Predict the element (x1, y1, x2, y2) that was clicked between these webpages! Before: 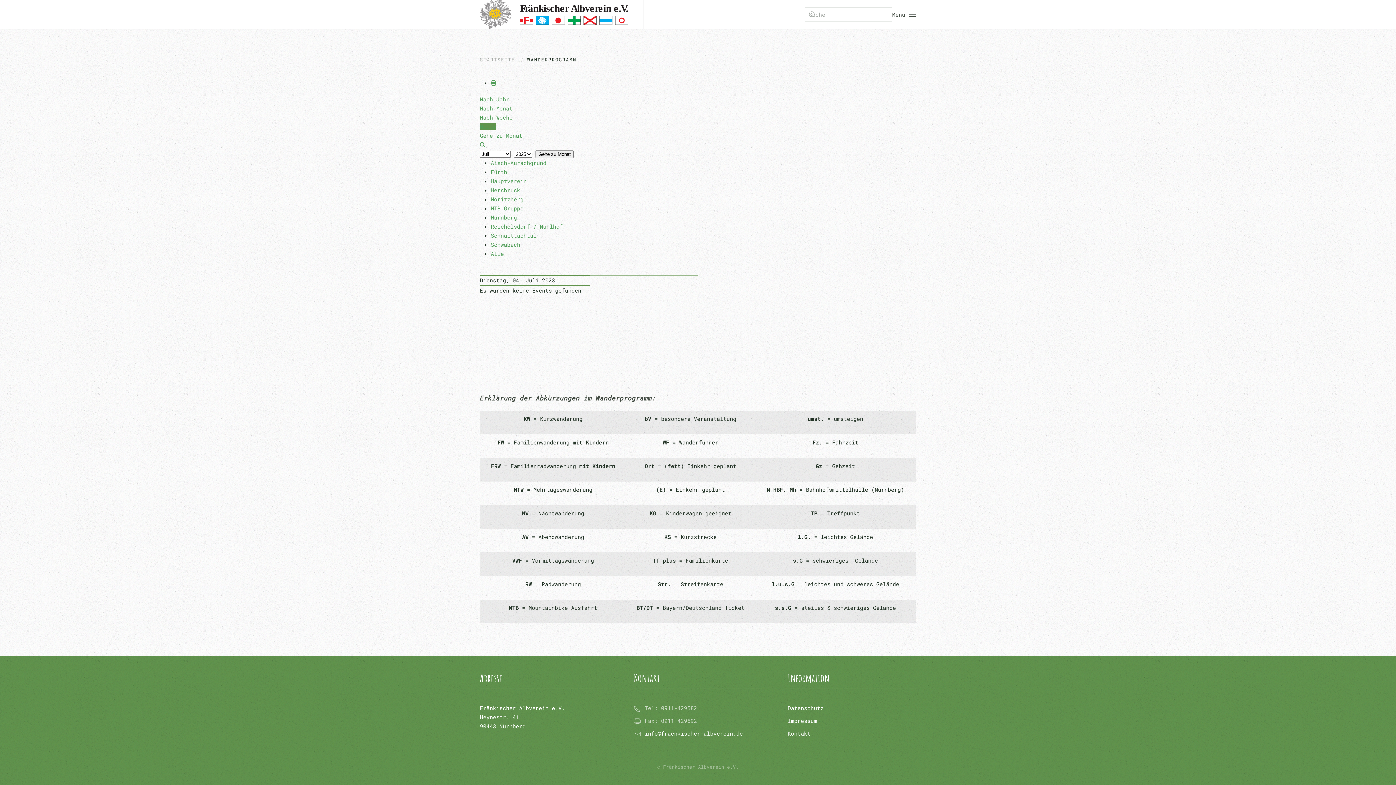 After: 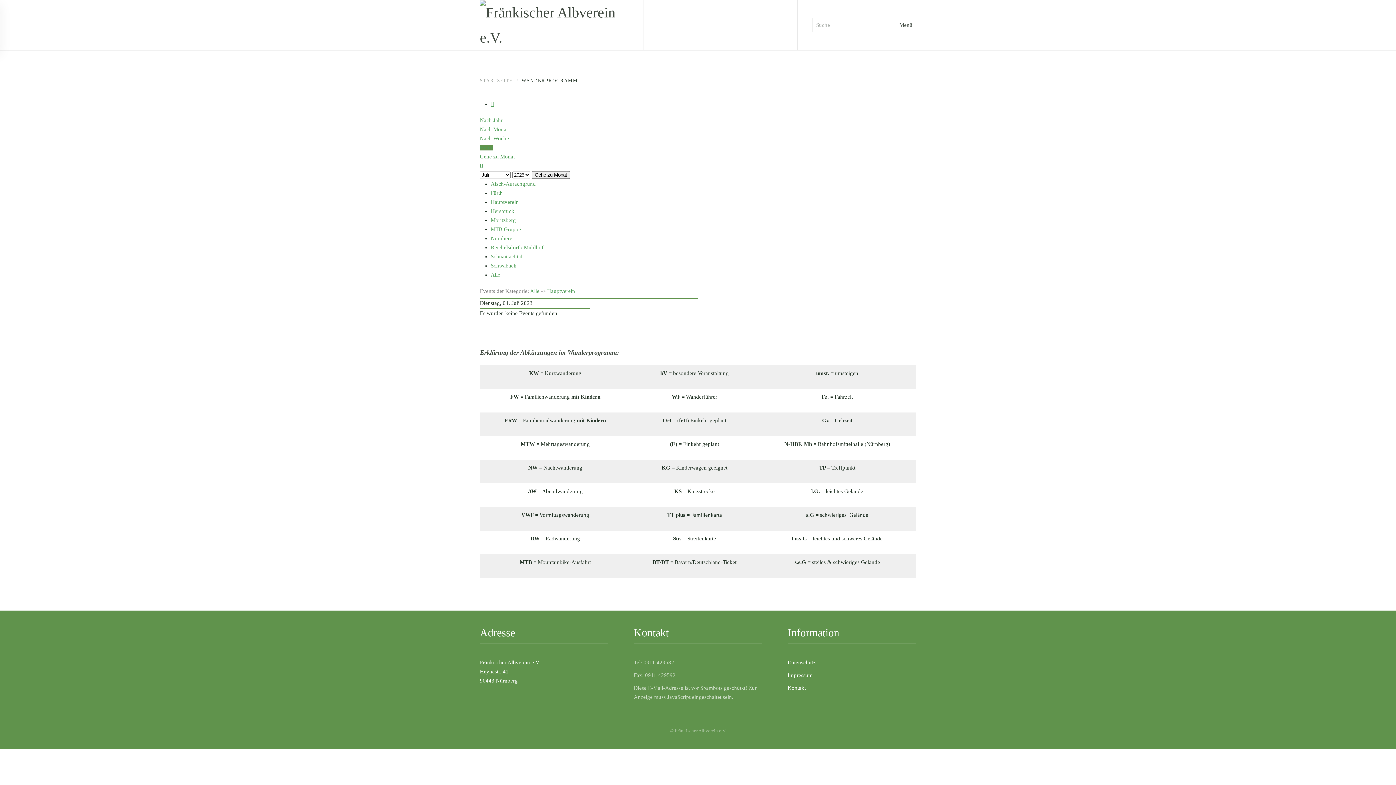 Action: label: Hauptverein bbox: (490, 177, 526, 184)